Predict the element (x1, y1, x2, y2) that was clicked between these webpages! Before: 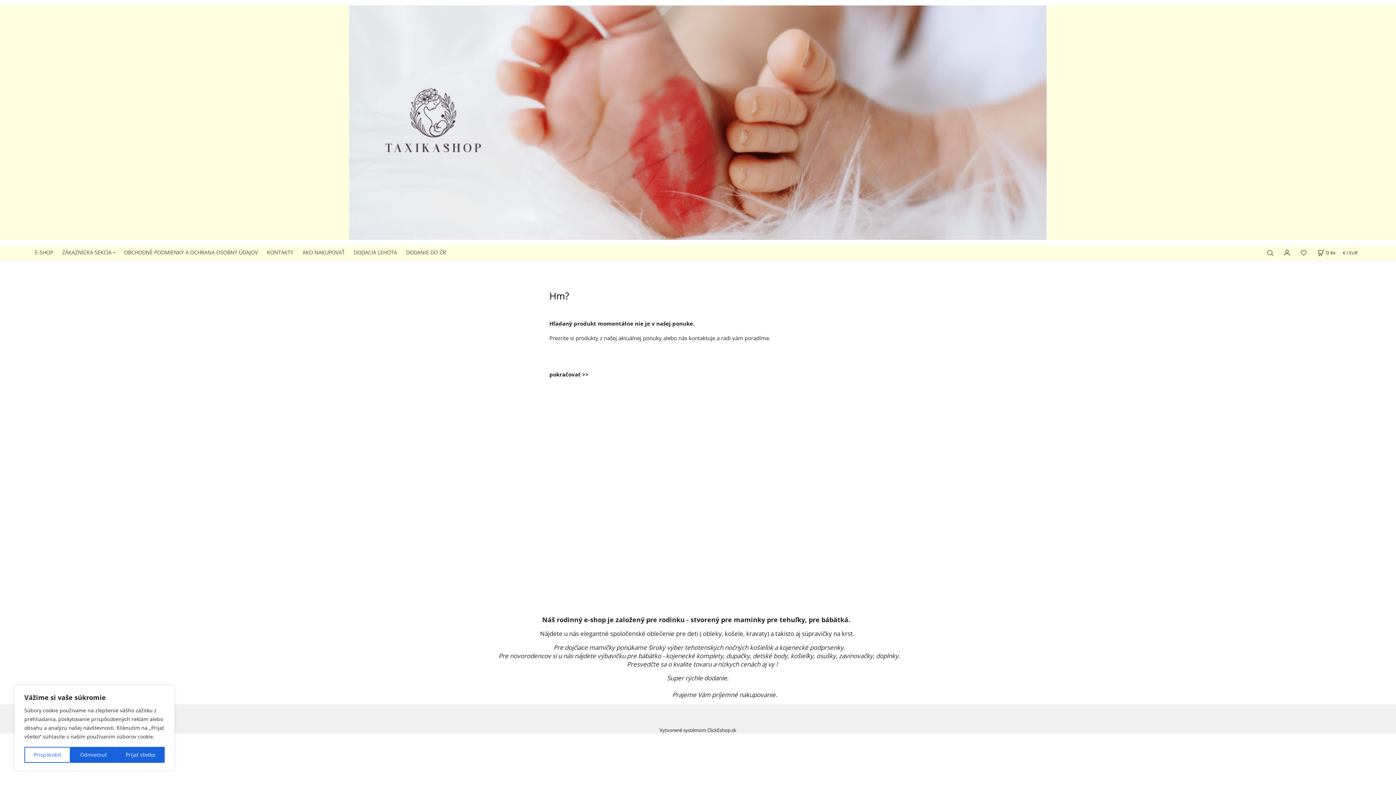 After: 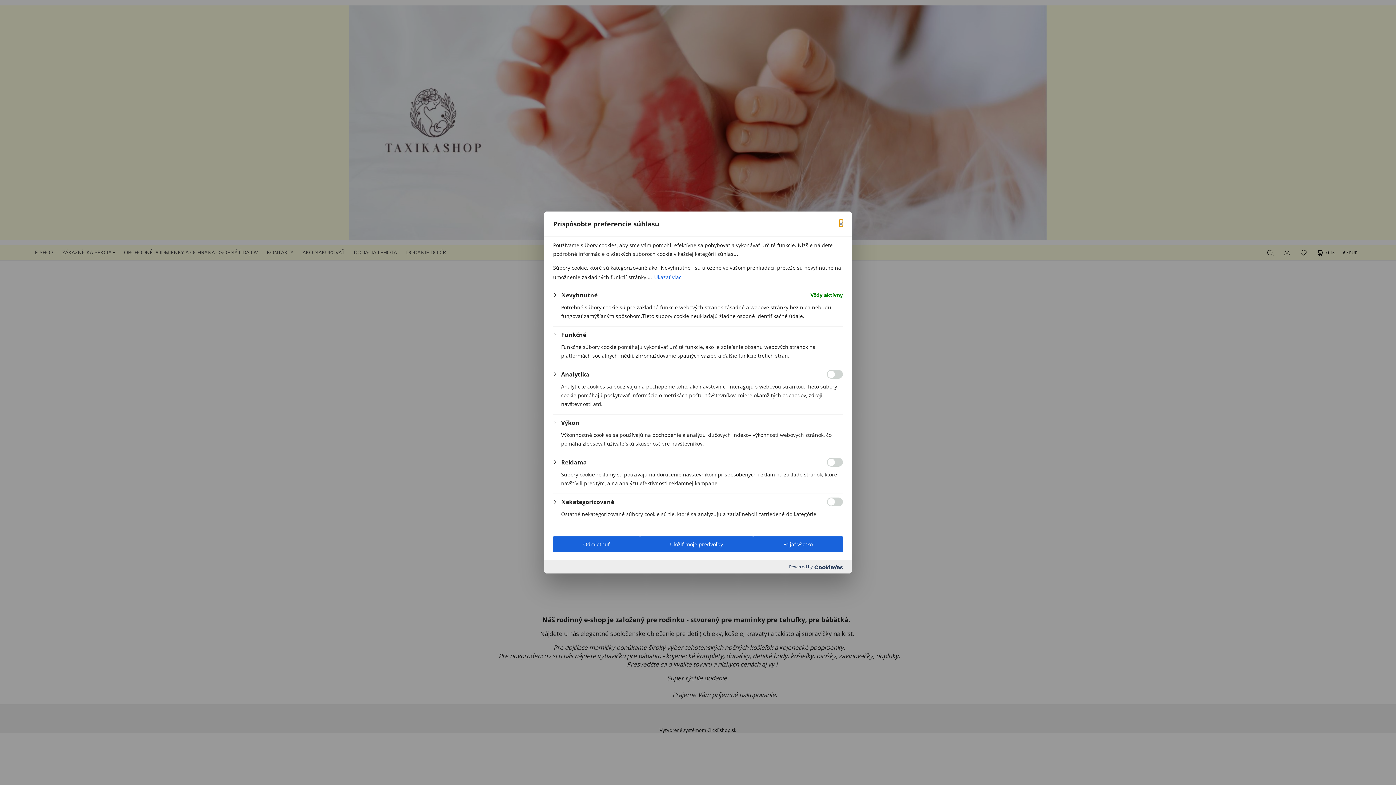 Action: label: Prispôsobiť bbox: (24, 747, 70, 763)